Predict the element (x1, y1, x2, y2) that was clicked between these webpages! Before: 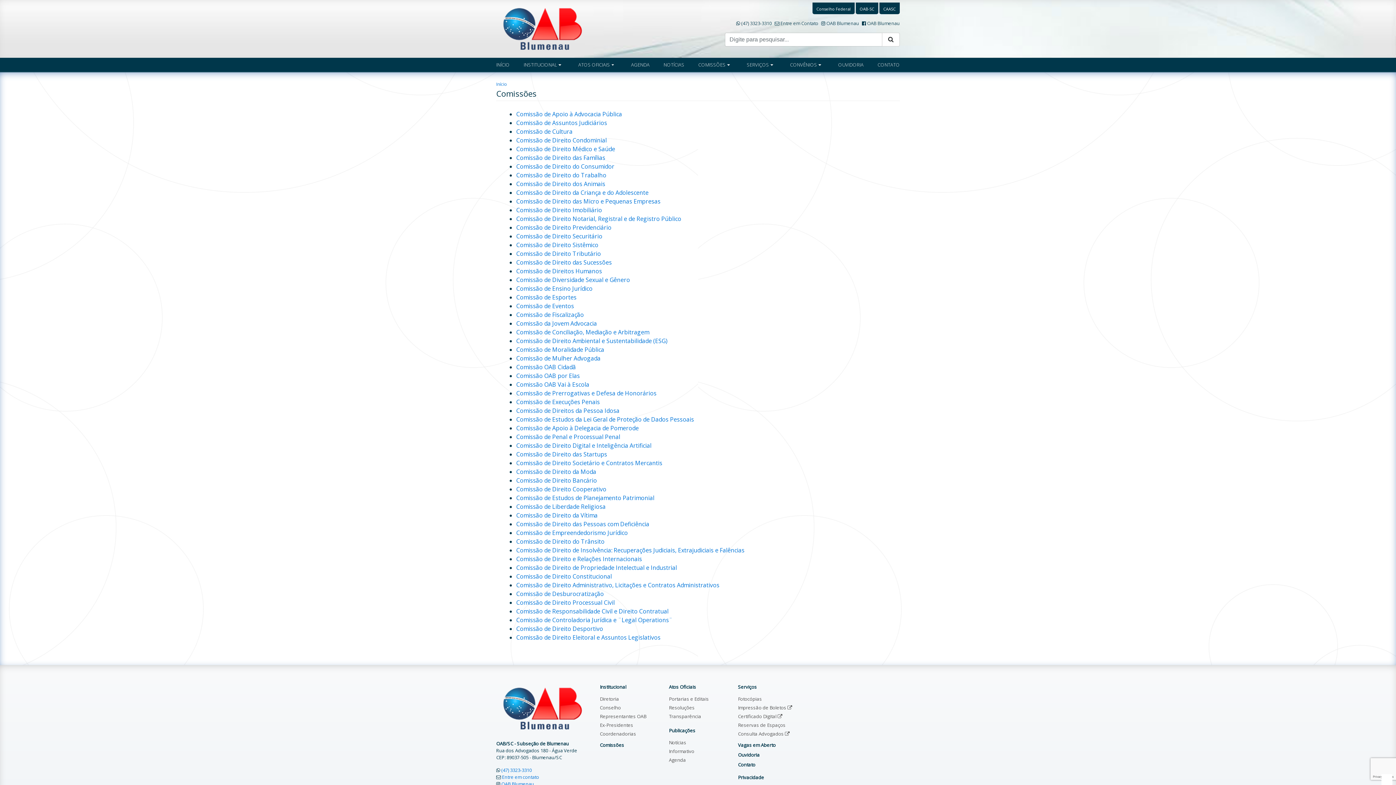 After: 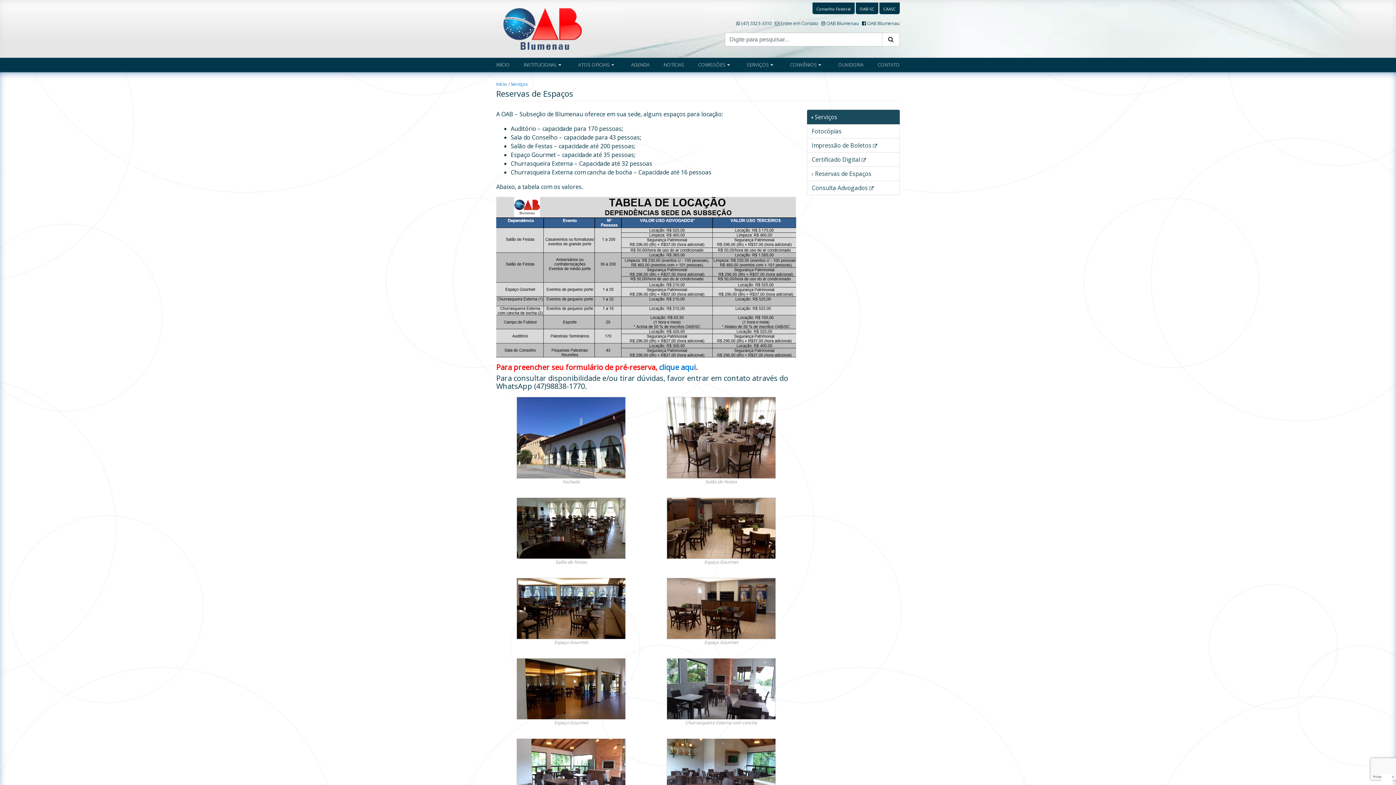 Action: label: Reservas de Espaços bbox: (738, 722, 785, 728)